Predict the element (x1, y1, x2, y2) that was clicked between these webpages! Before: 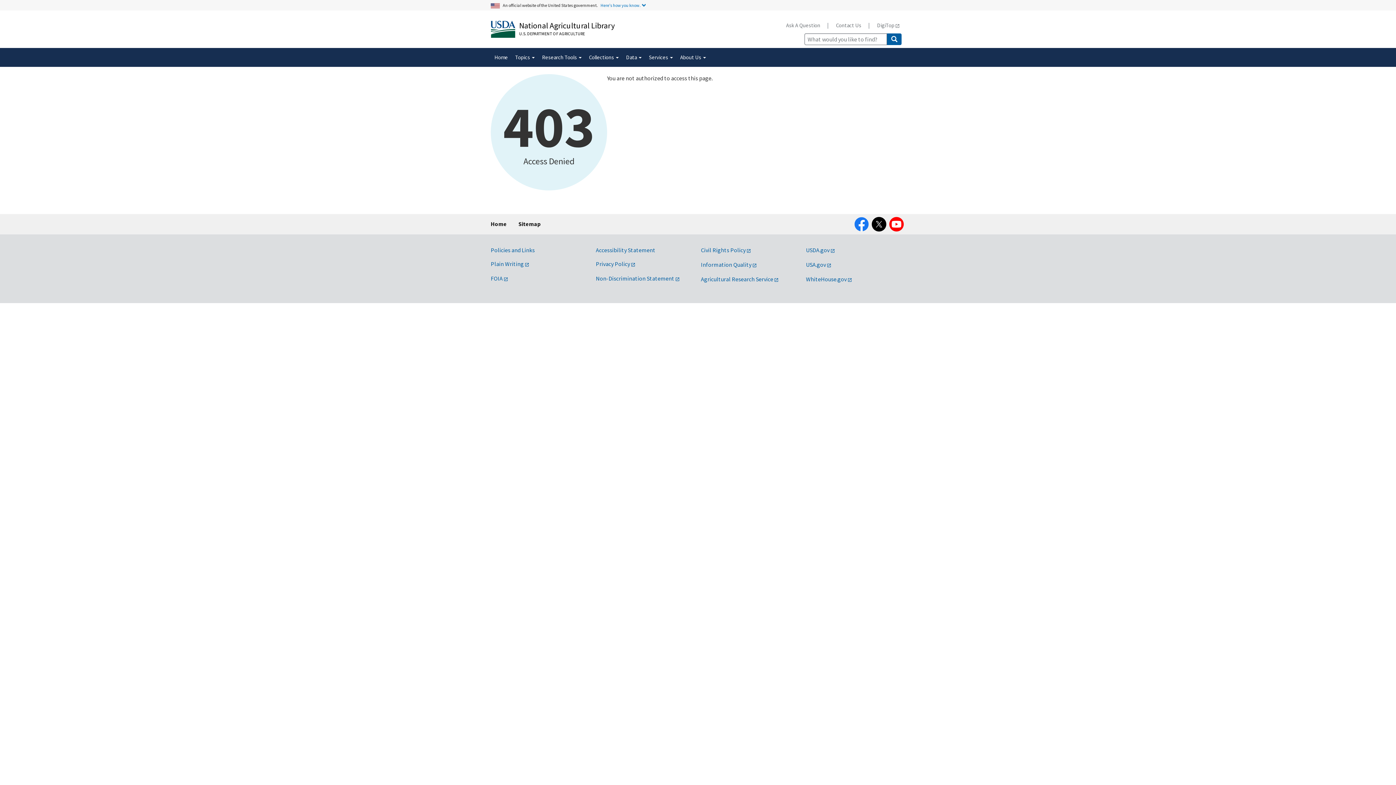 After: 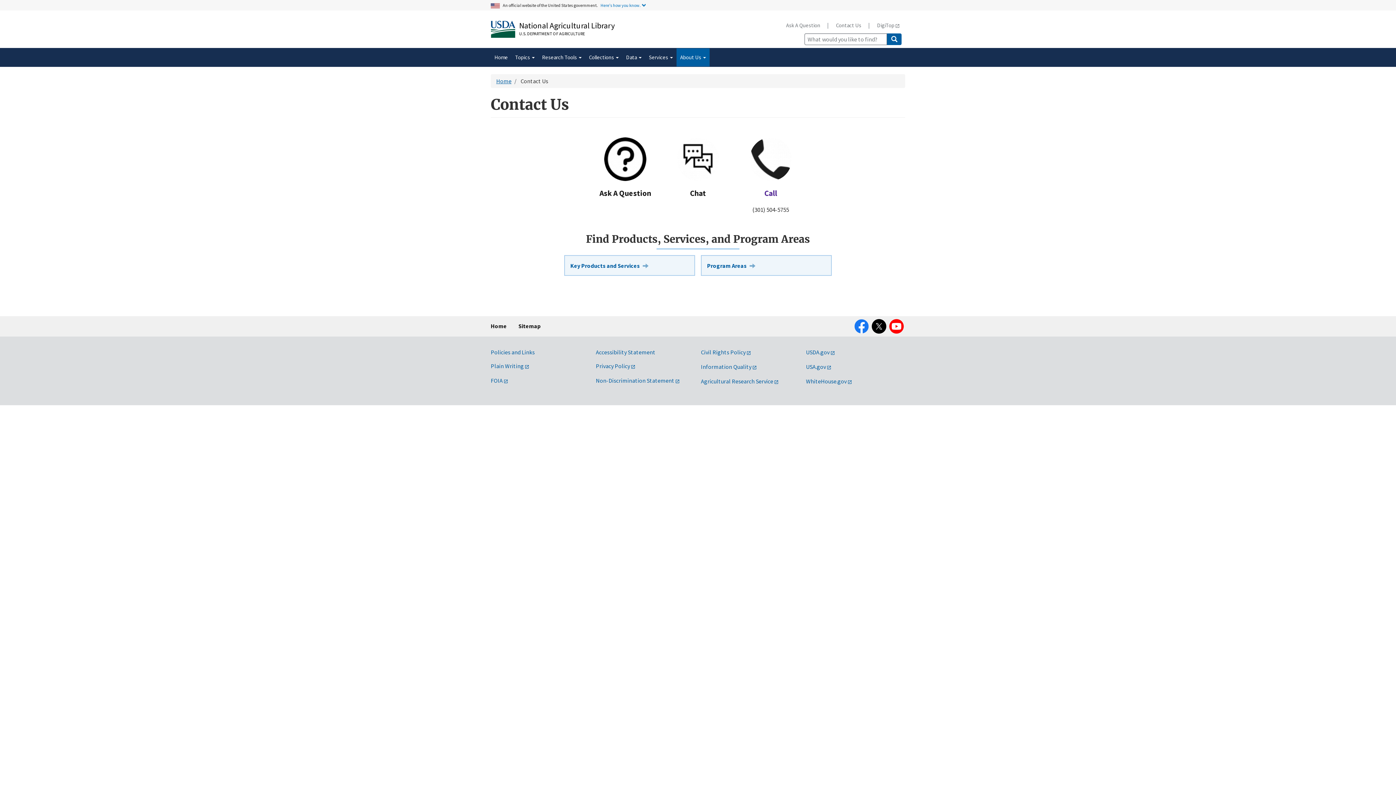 Action: label: Contact Us bbox: (830, 17, 867, 32)